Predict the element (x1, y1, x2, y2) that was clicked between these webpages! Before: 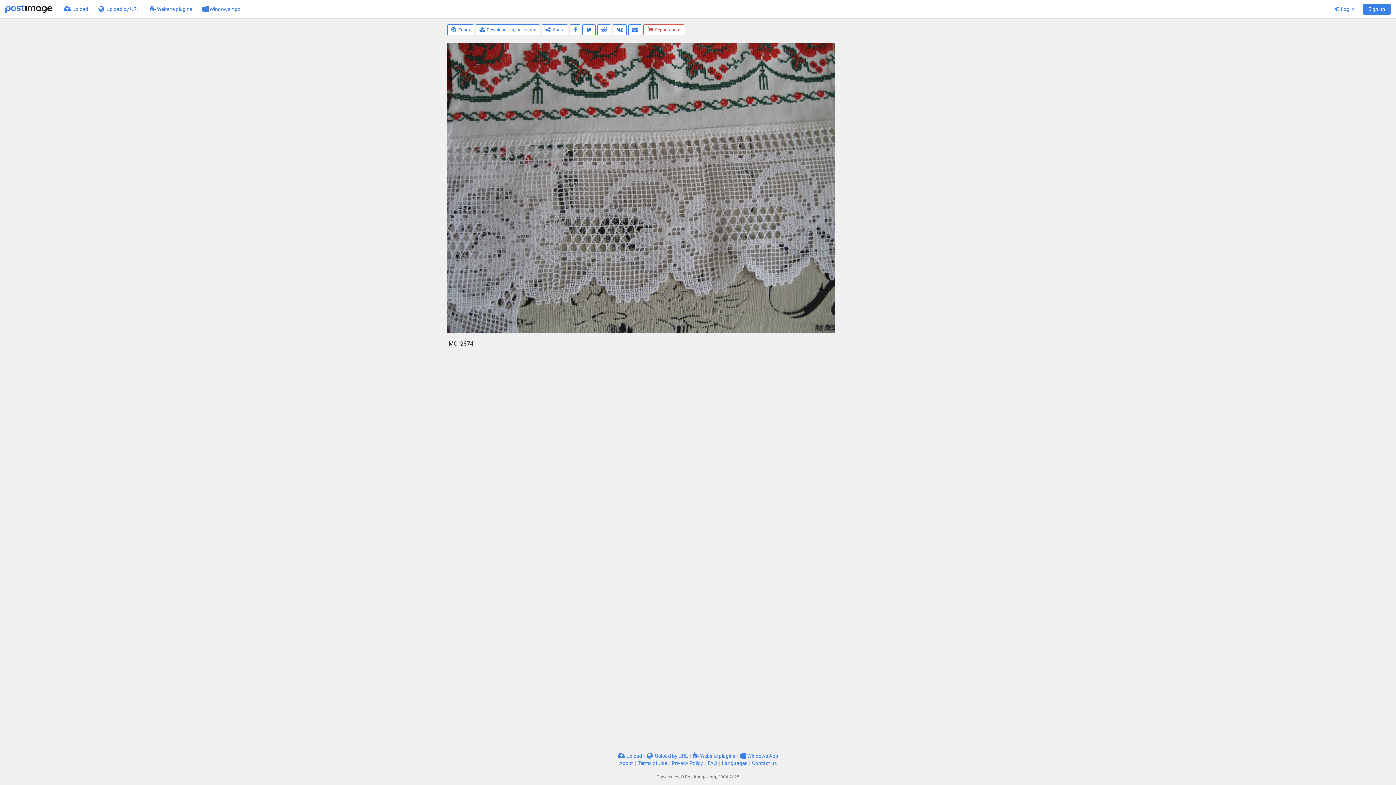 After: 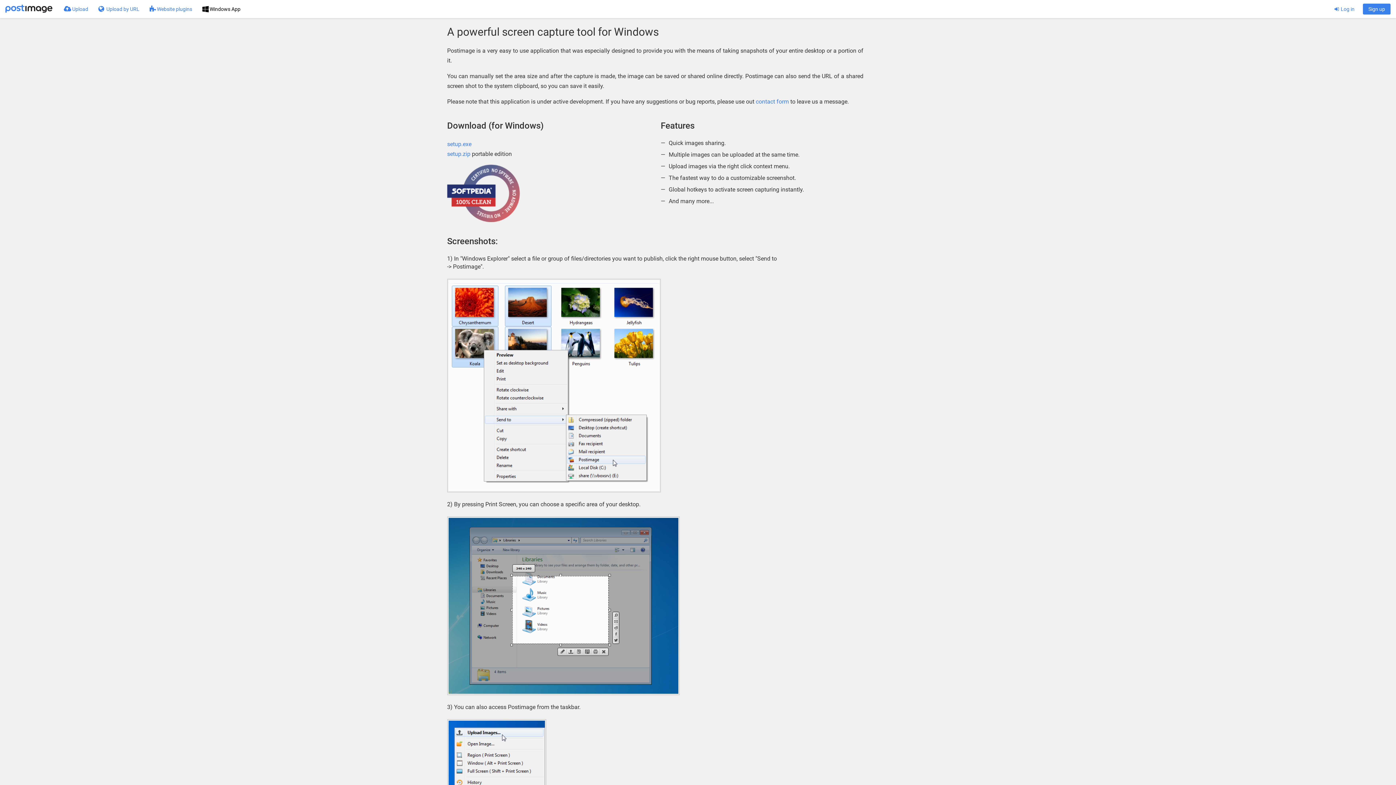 Action: bbox: (740, 753, 778, 759) label:  Windows App